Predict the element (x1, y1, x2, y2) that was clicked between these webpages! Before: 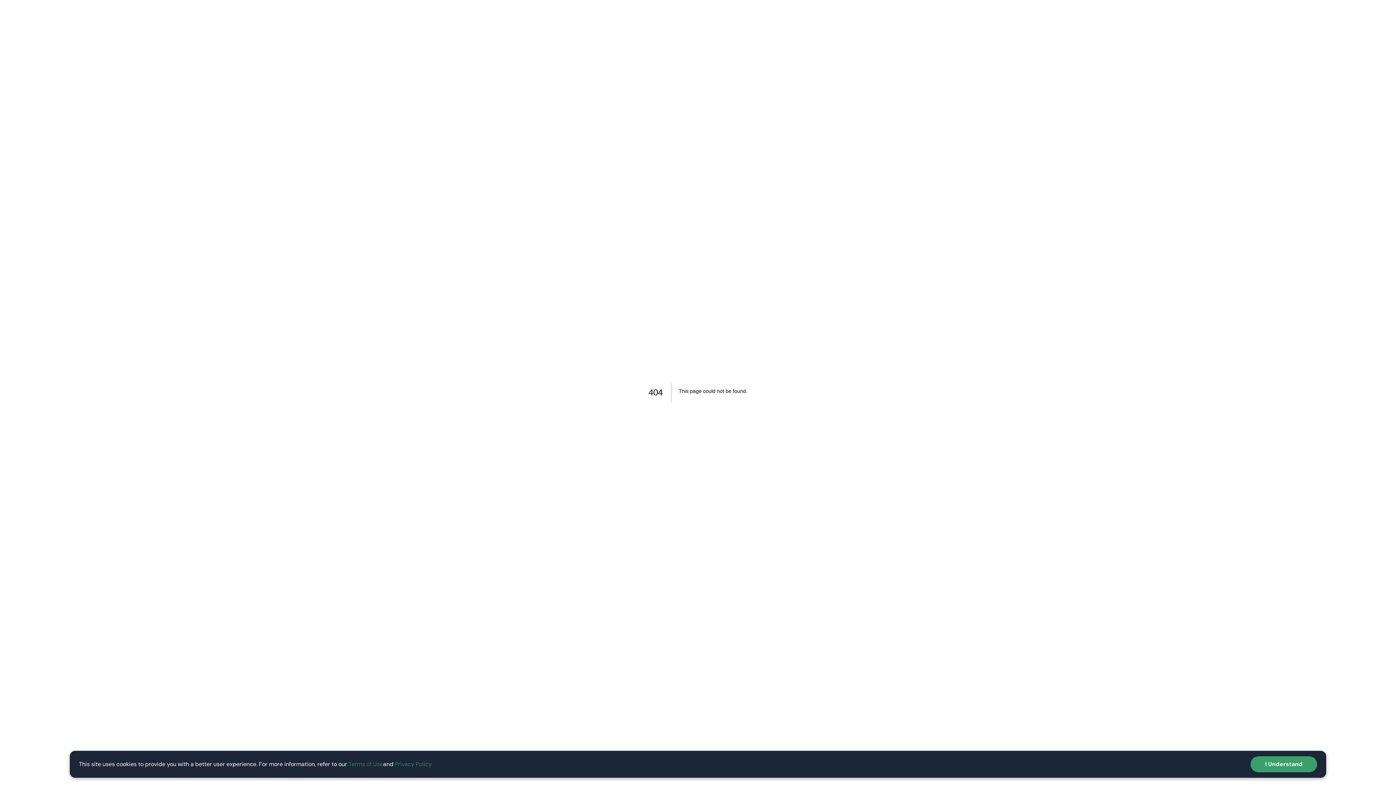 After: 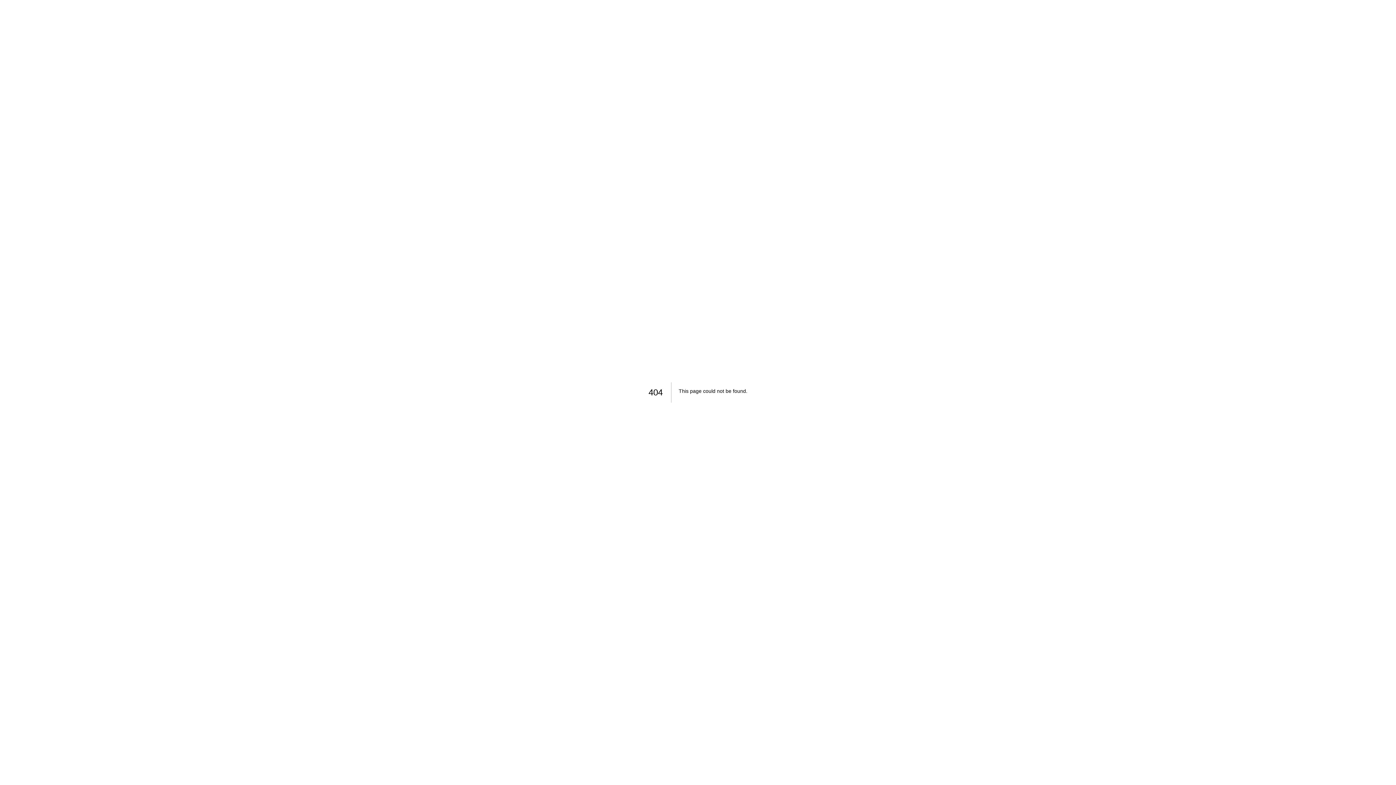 Action: bbox: (1250, 756, 1317, 772) label: Accept cookies